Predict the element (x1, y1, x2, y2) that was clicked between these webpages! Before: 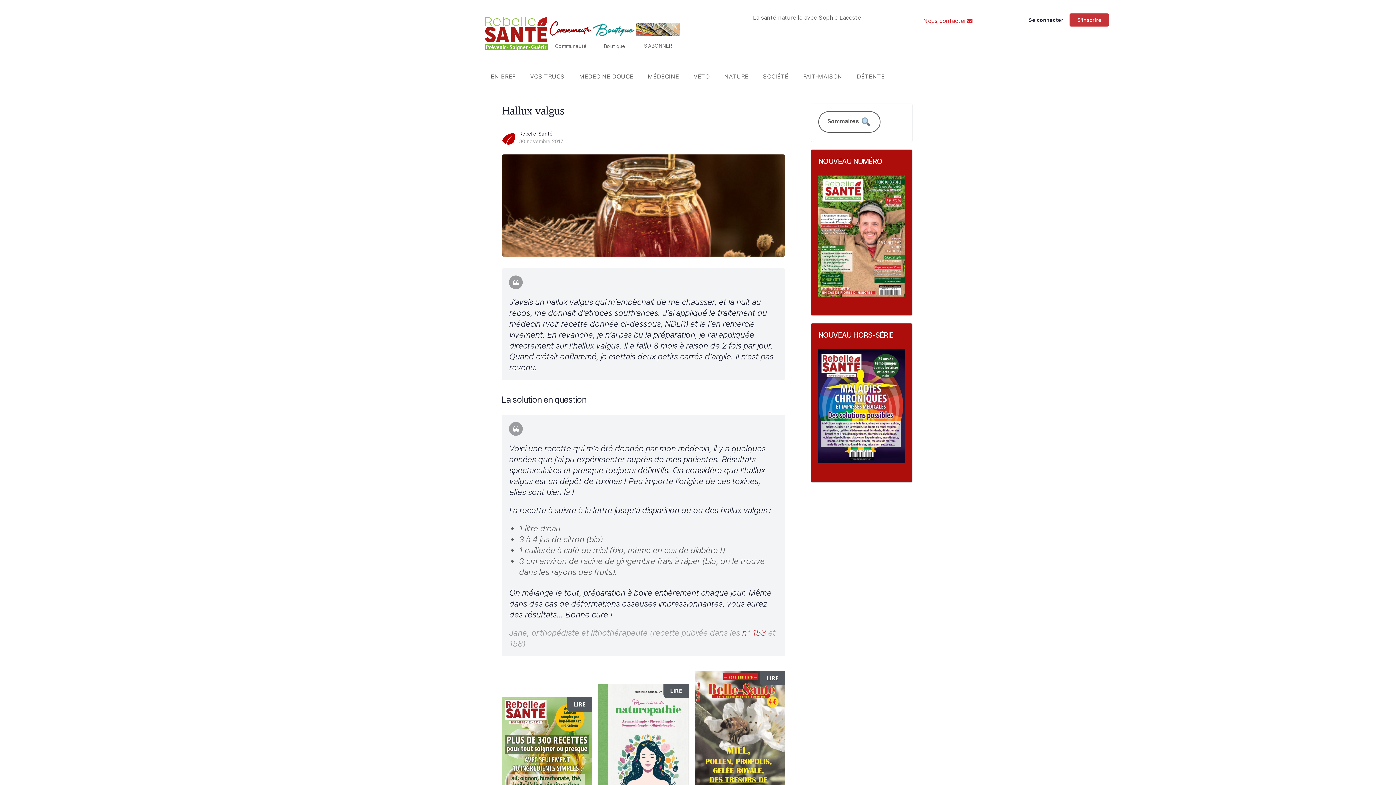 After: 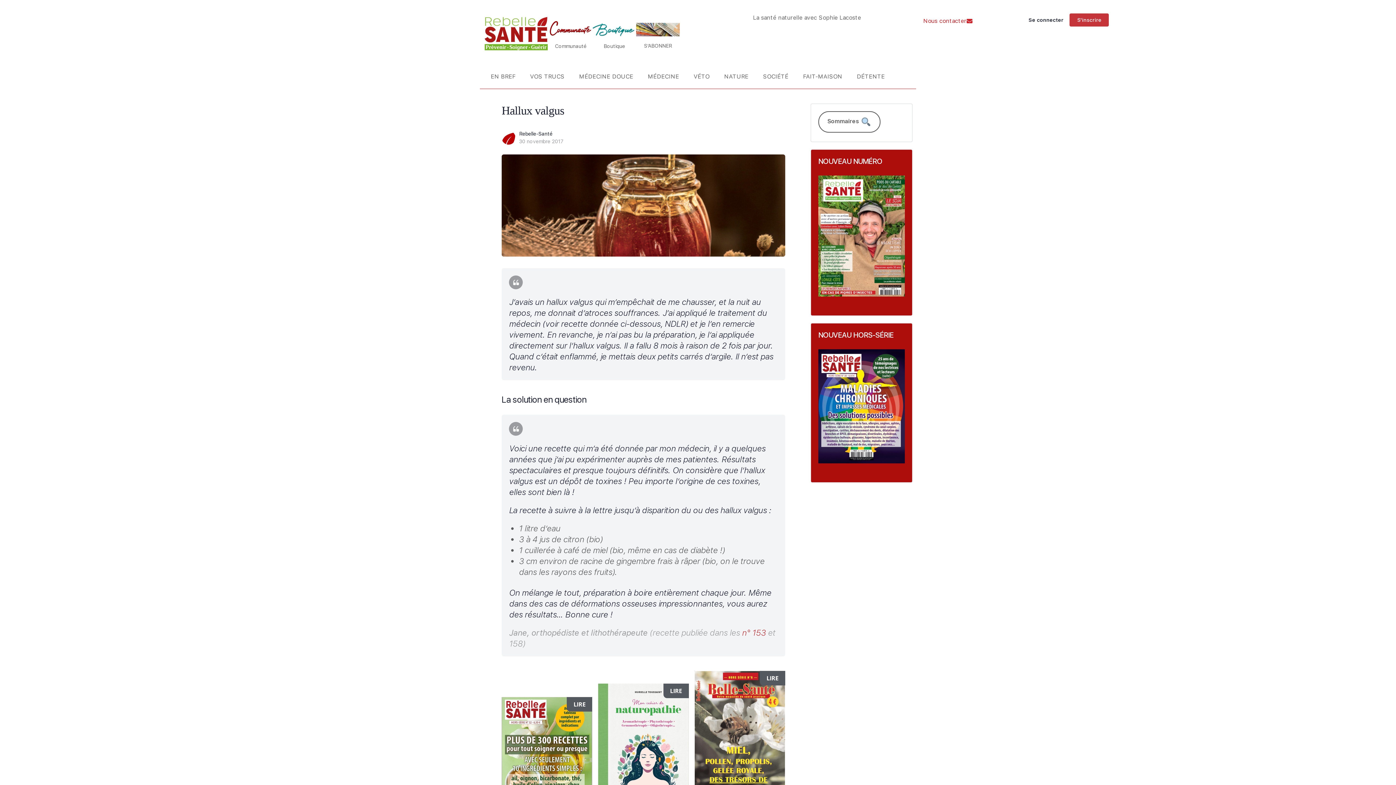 Action: label: 30 novembre 2017 bbox: (519, 138, 564, 144)